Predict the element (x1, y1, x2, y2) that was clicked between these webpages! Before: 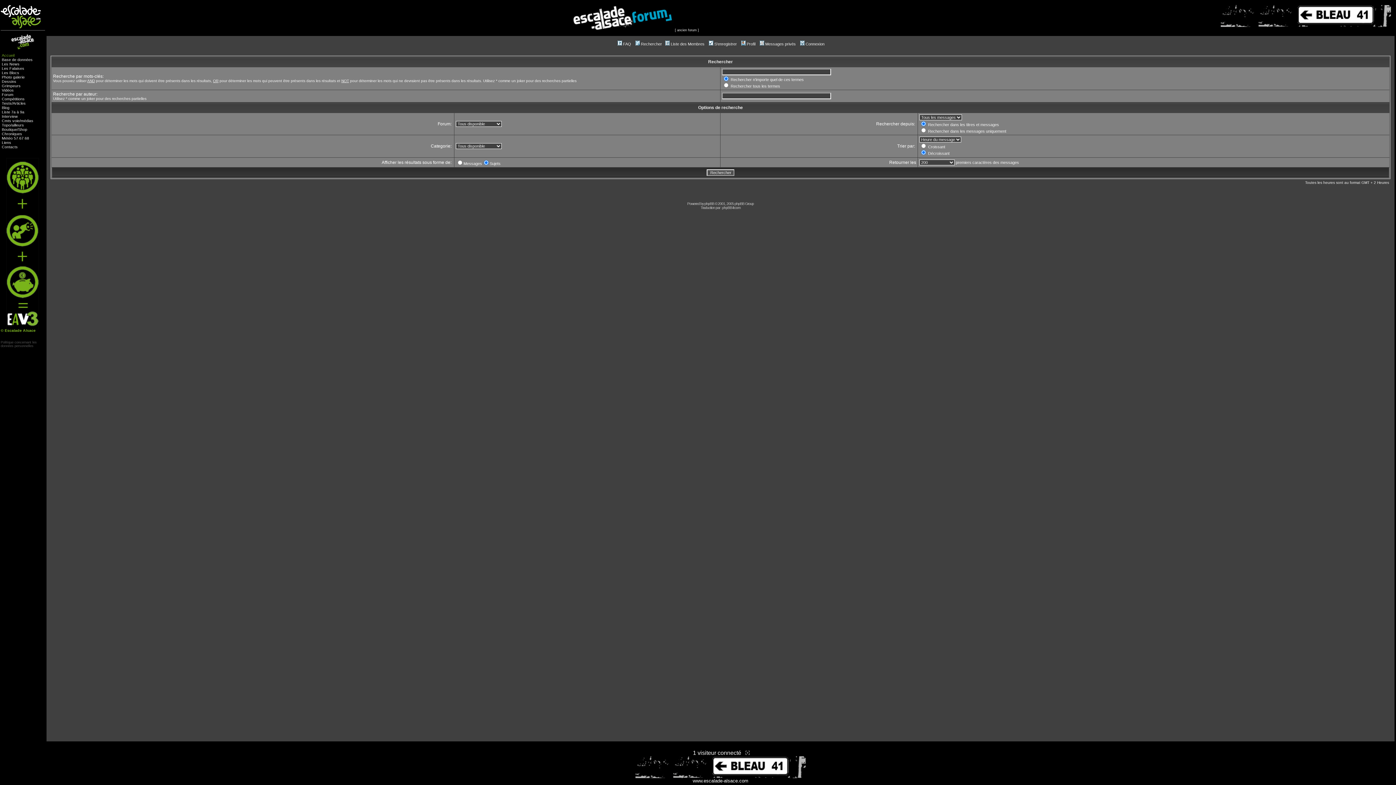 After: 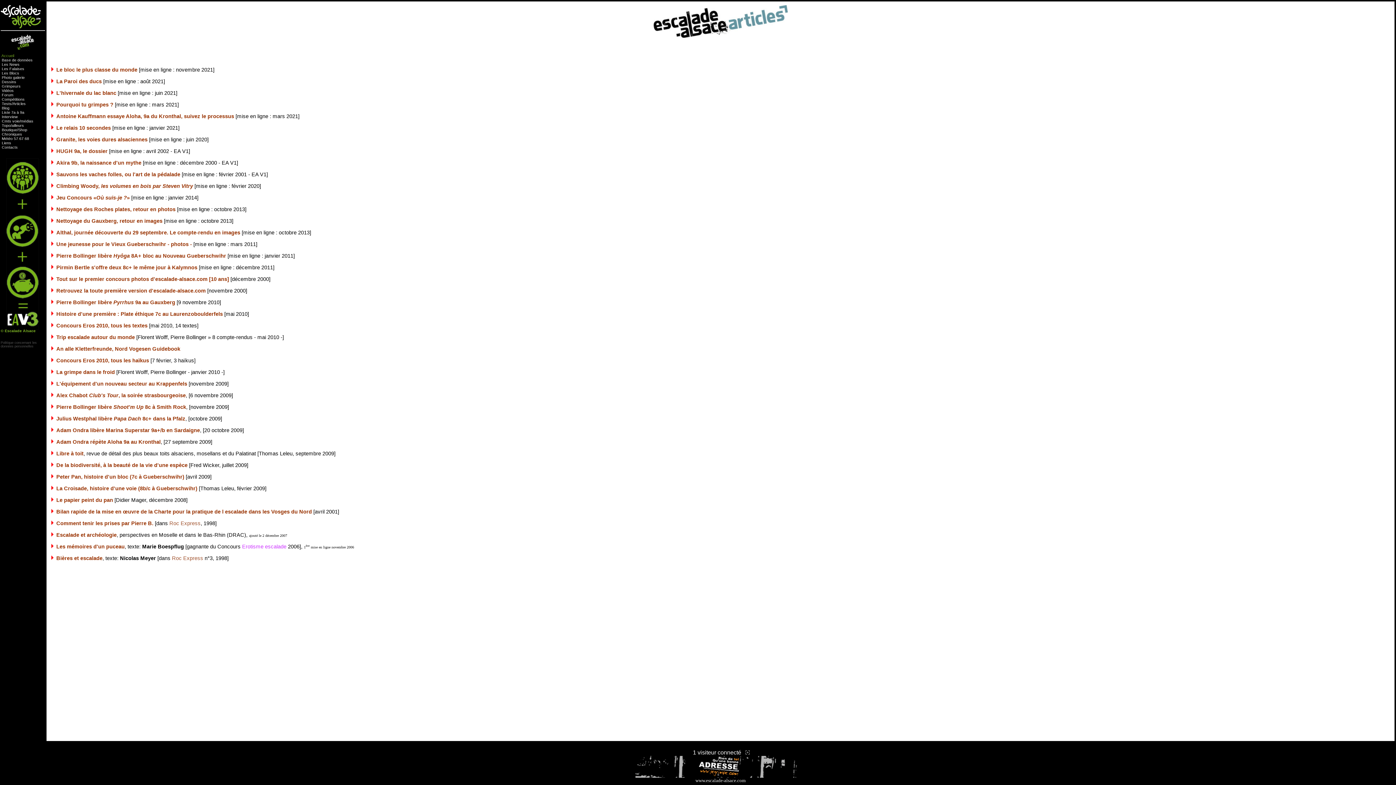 Action: bbox: (12, 100, 25, 105) label: Articles